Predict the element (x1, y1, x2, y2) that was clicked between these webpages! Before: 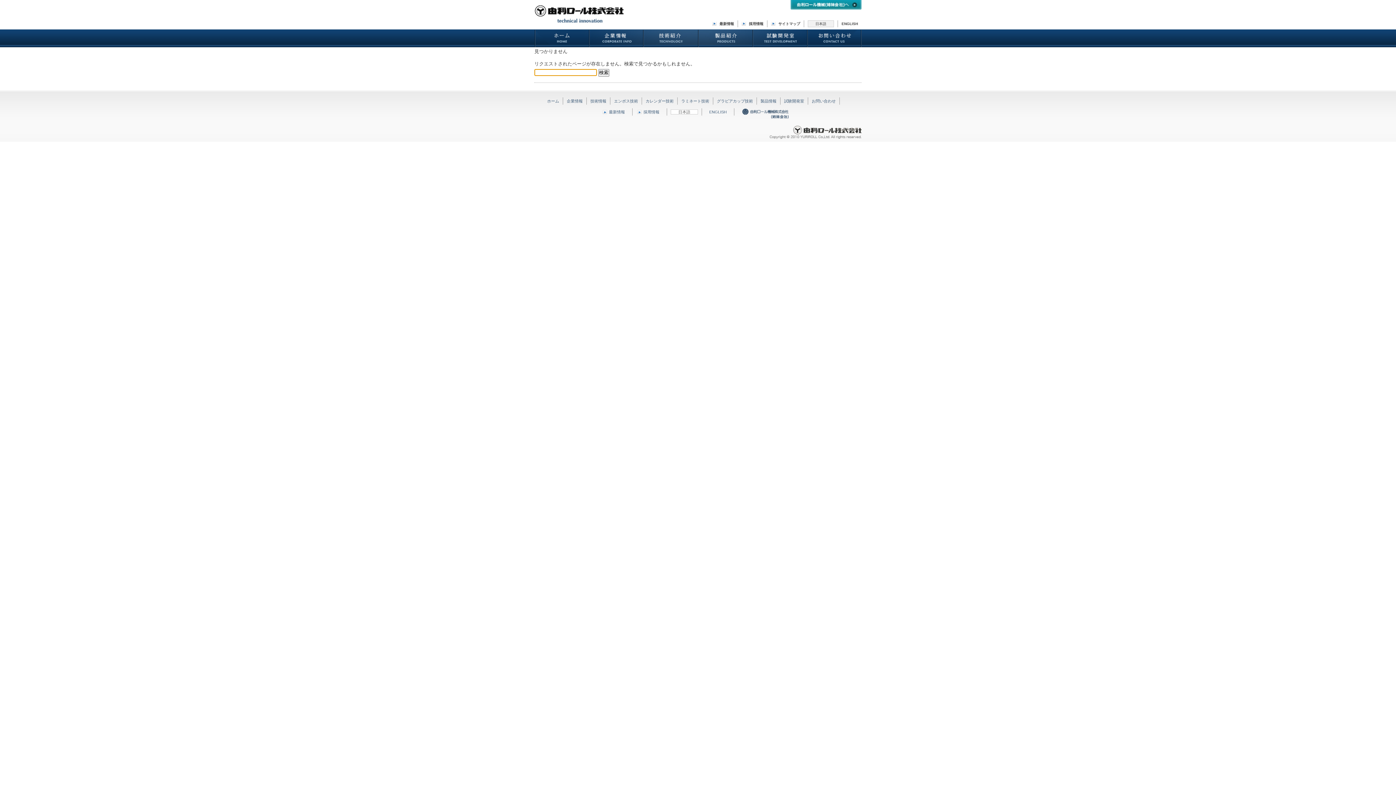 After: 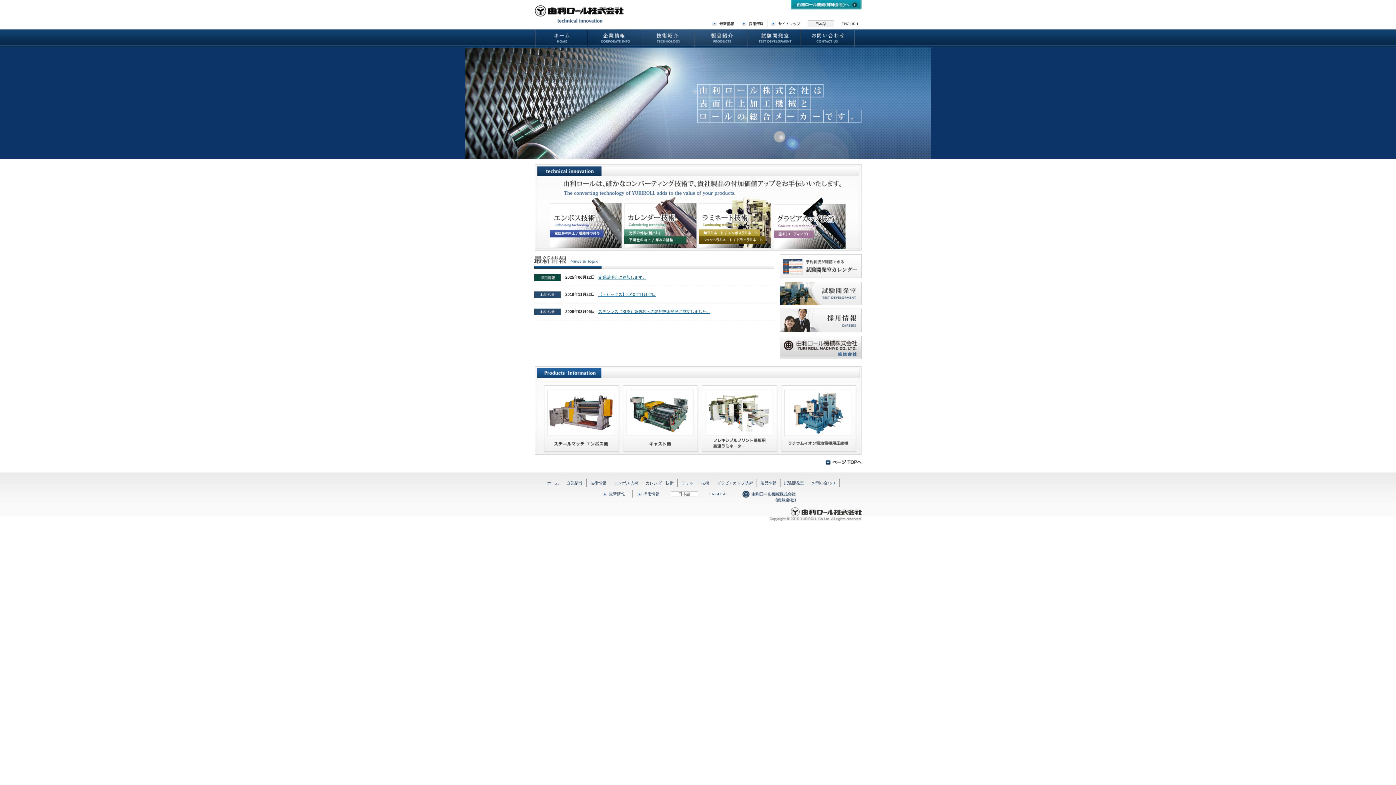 Action: label: ホーム bbox: (547, 98, 559, 103)